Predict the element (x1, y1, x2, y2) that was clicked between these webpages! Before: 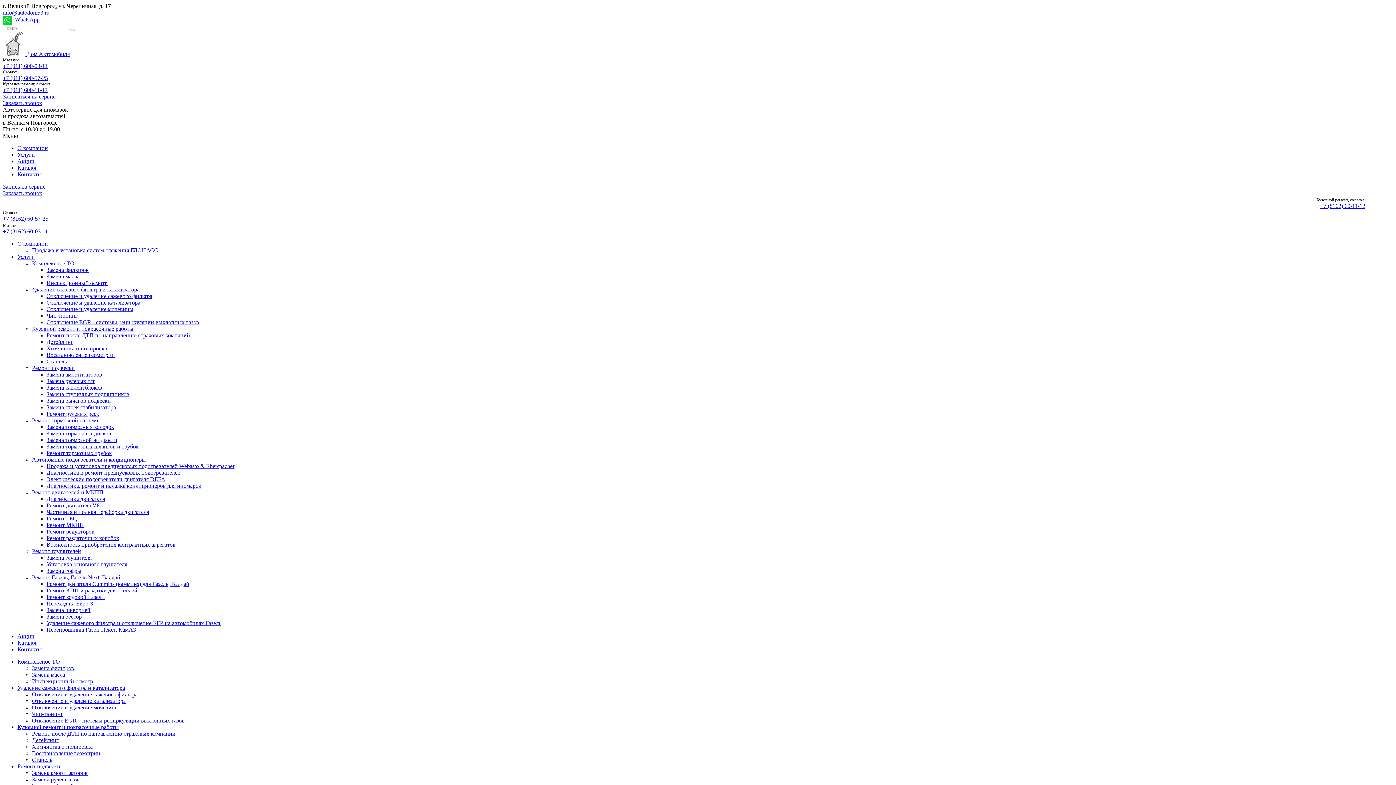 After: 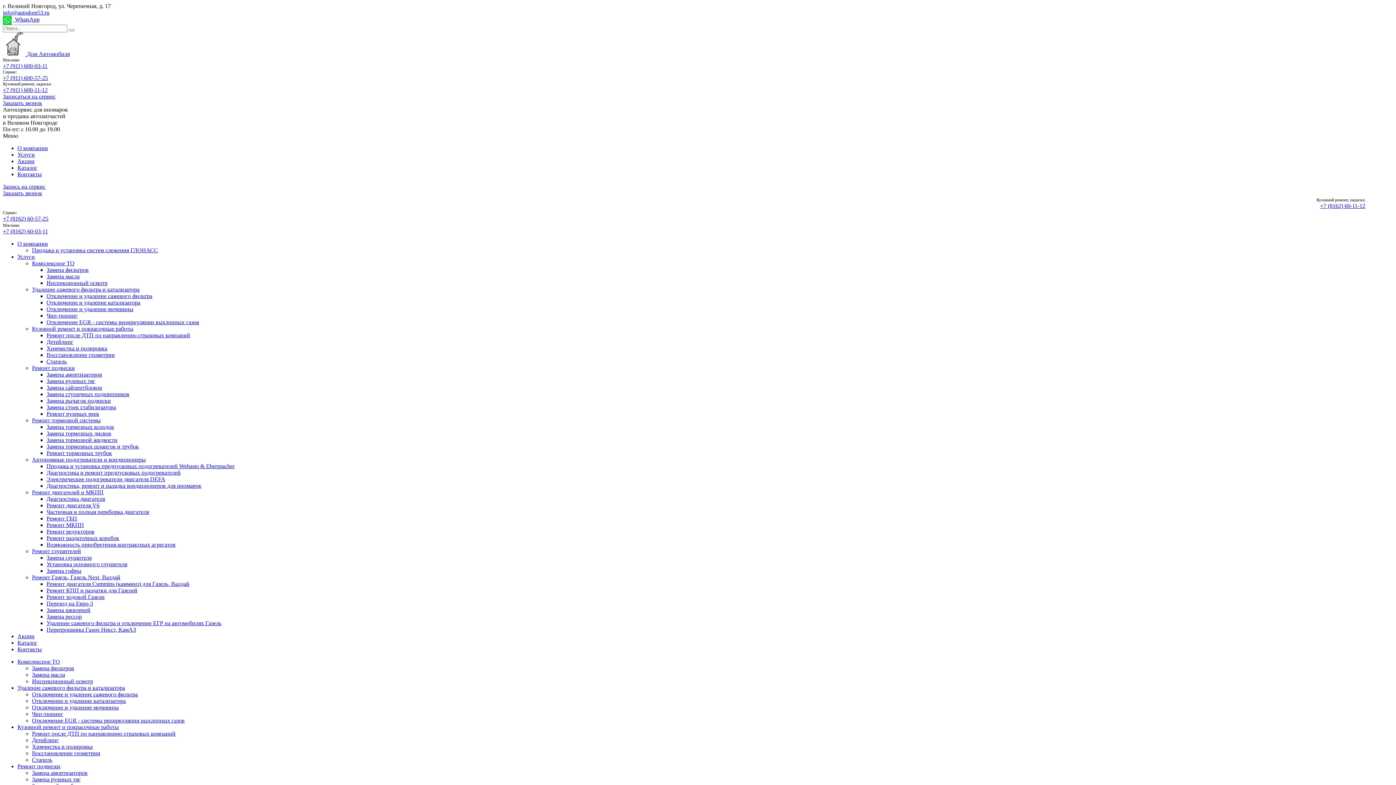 Action: label: Замена глушителя bbox: (46, 554, 91, 561)